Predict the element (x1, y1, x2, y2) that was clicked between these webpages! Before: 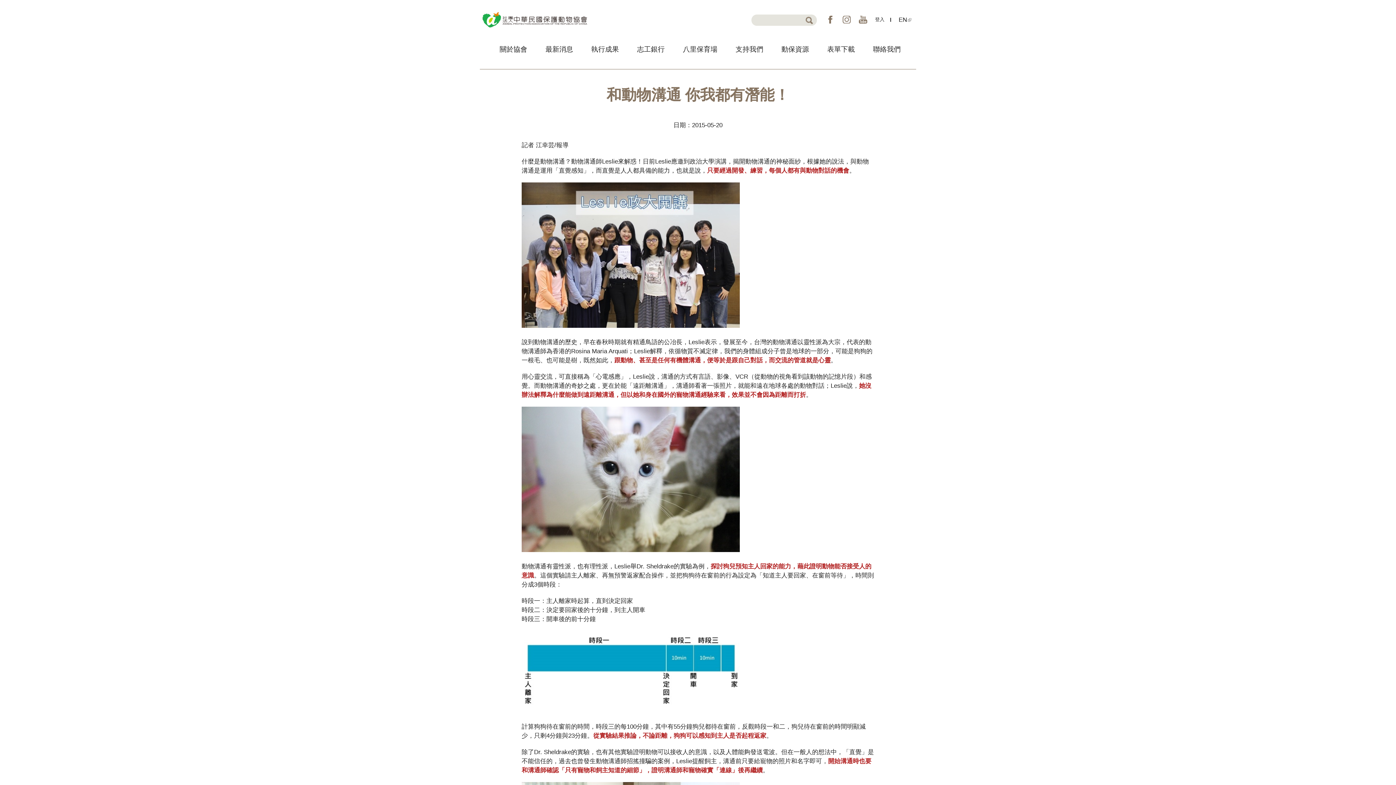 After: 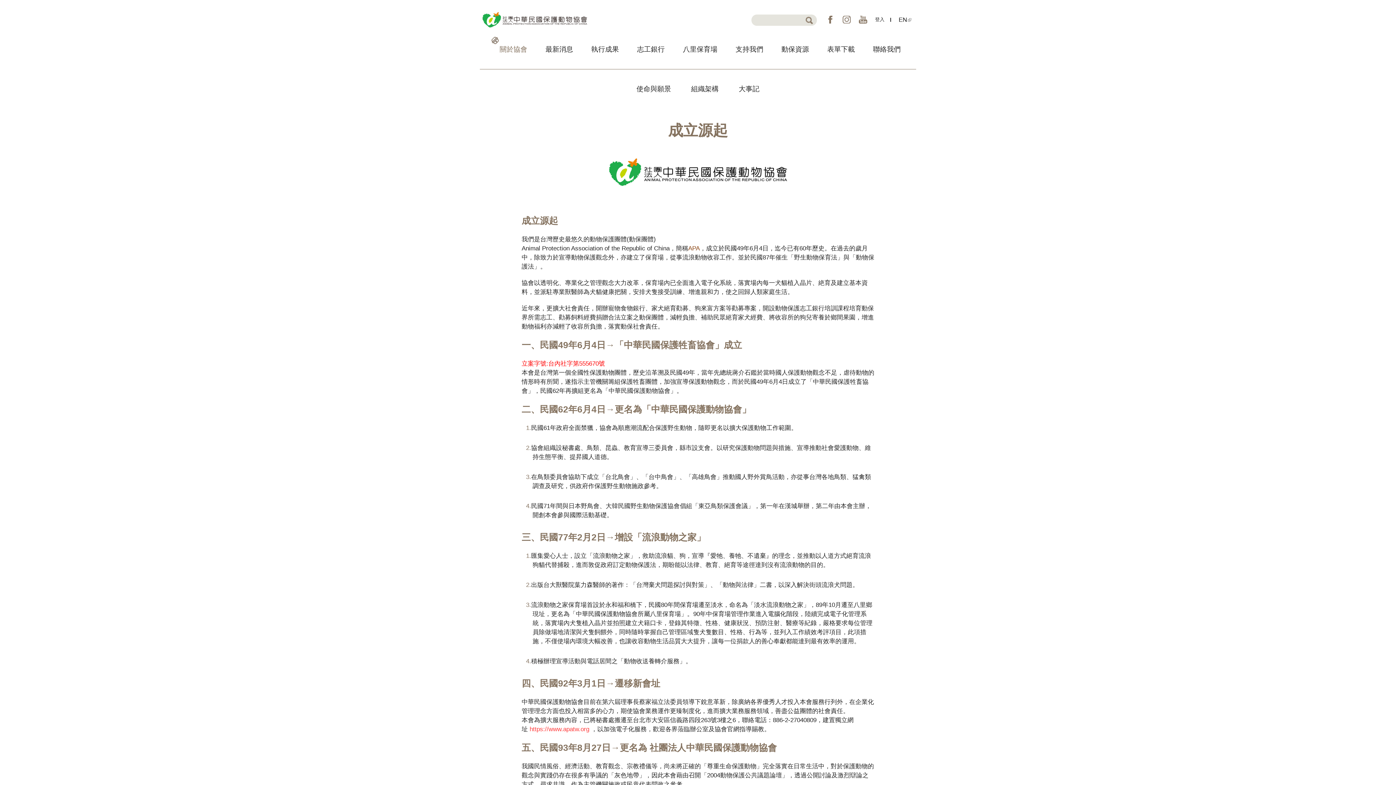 Action: label: 關於協會 bbox: (490, 31, 536, 67)